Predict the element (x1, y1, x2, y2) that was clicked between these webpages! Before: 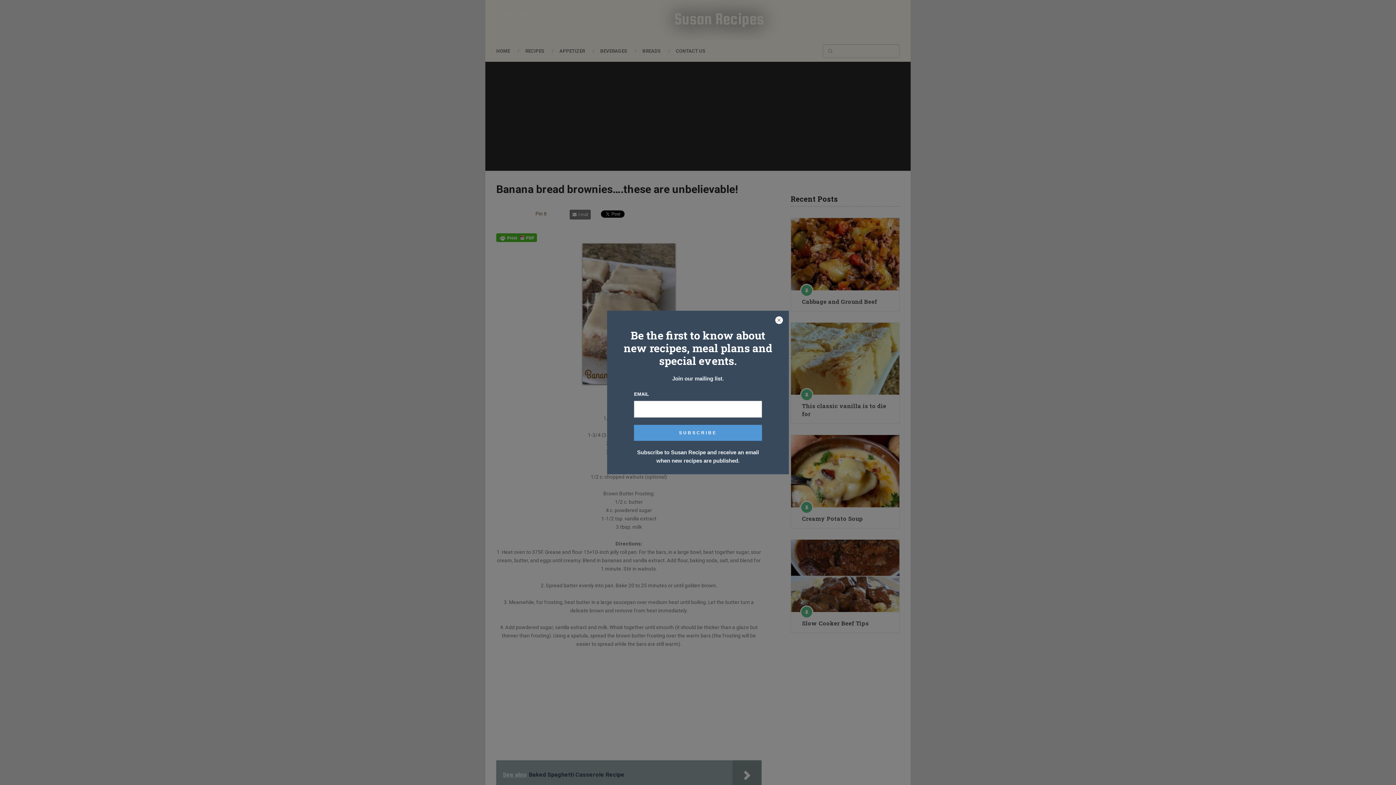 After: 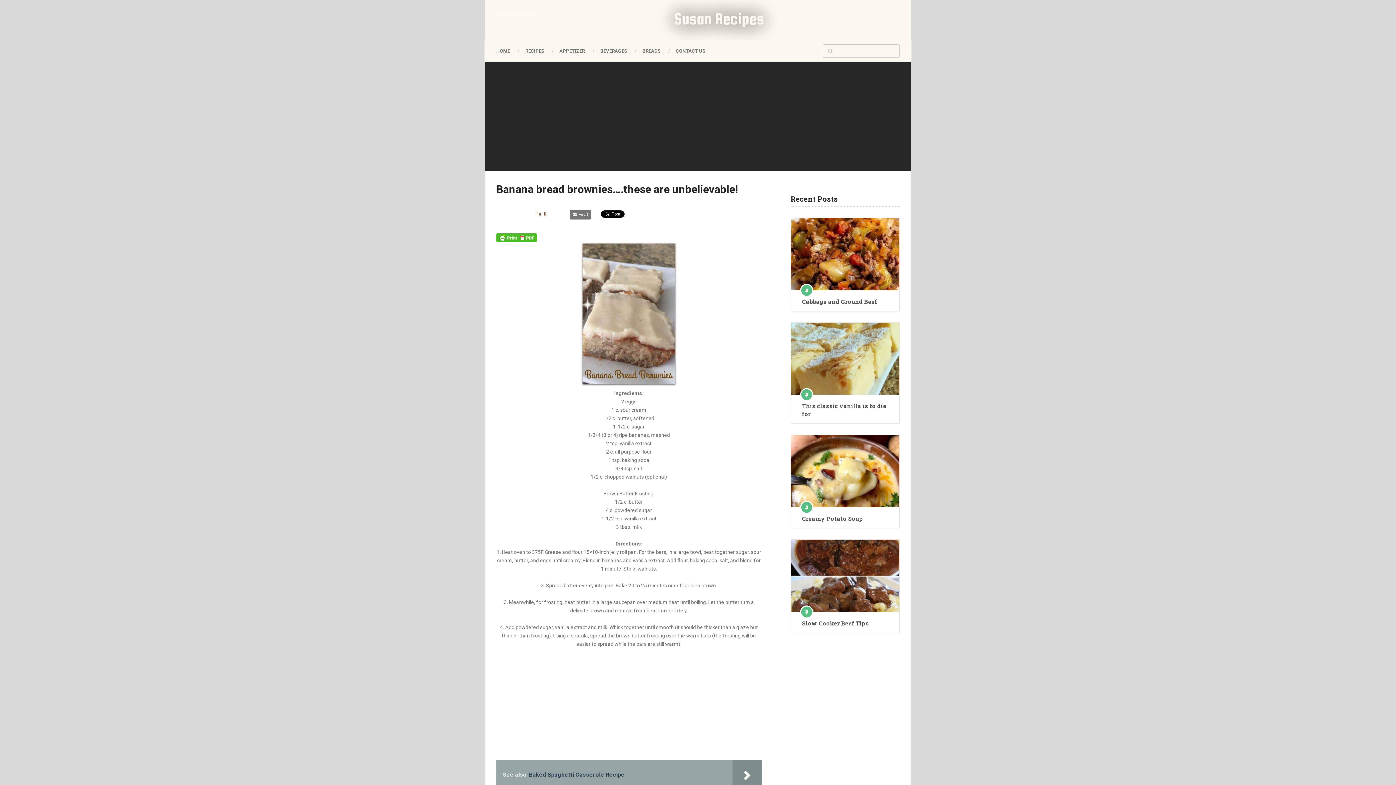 Action: bbox: (774, 316, 783, 325)